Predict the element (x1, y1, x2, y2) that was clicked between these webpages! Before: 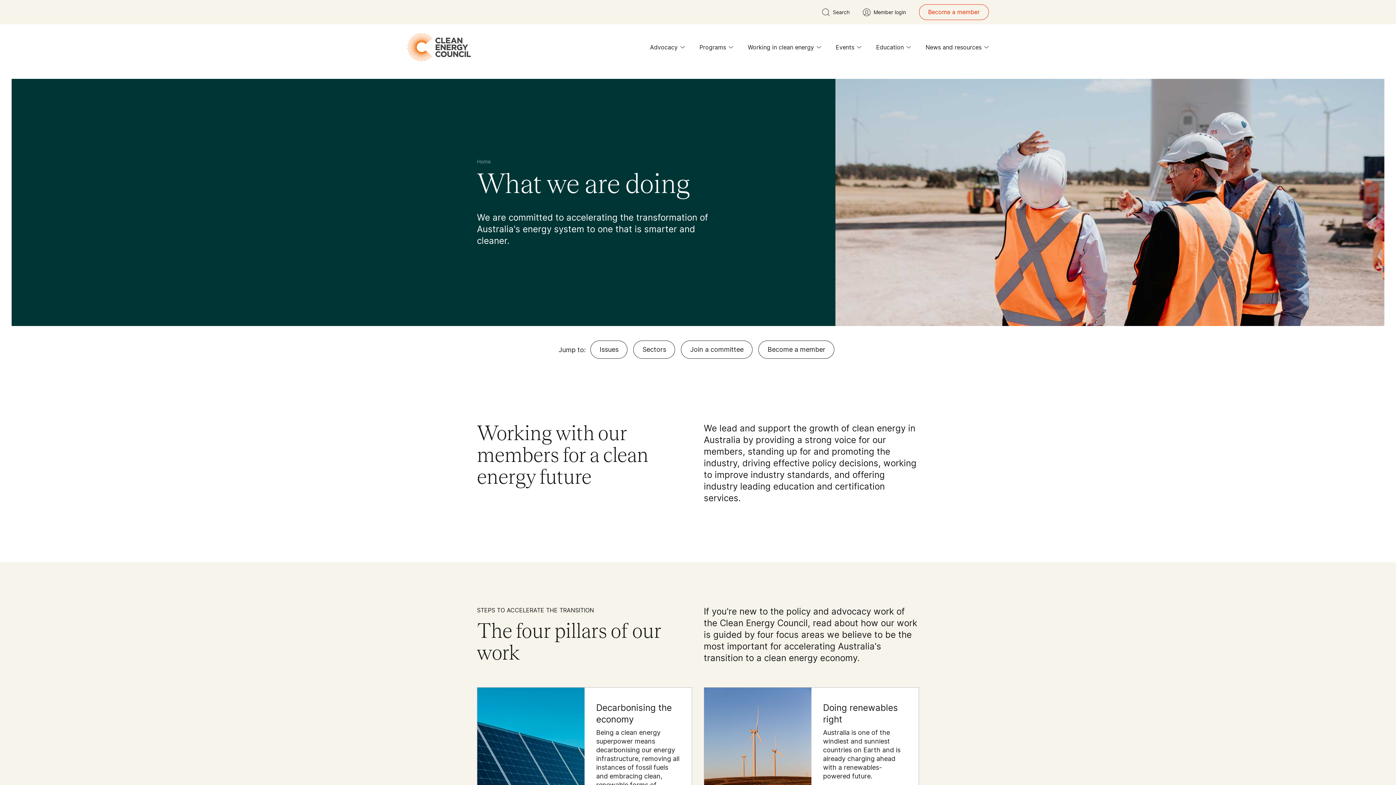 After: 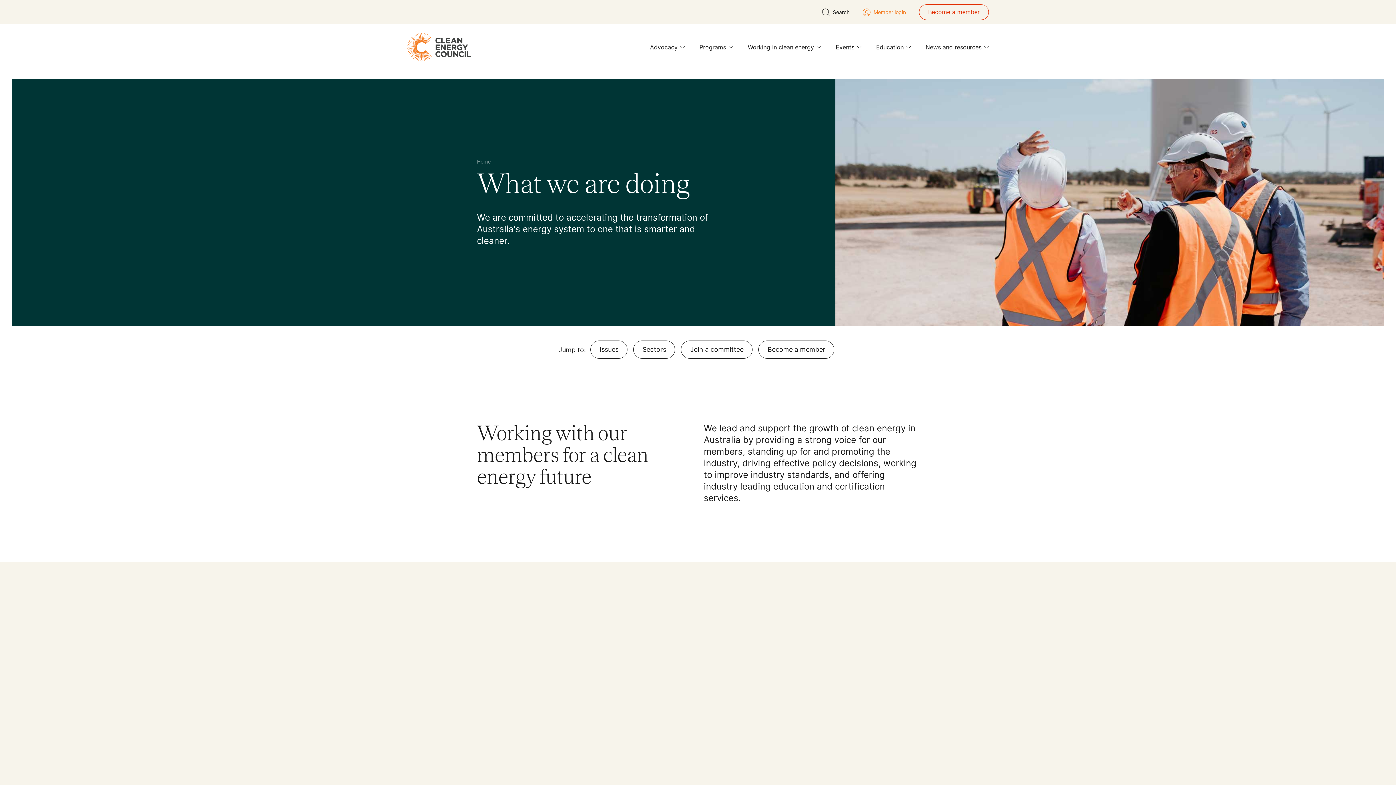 Action: bbox: (862, 8, 906, 16) label: Member login